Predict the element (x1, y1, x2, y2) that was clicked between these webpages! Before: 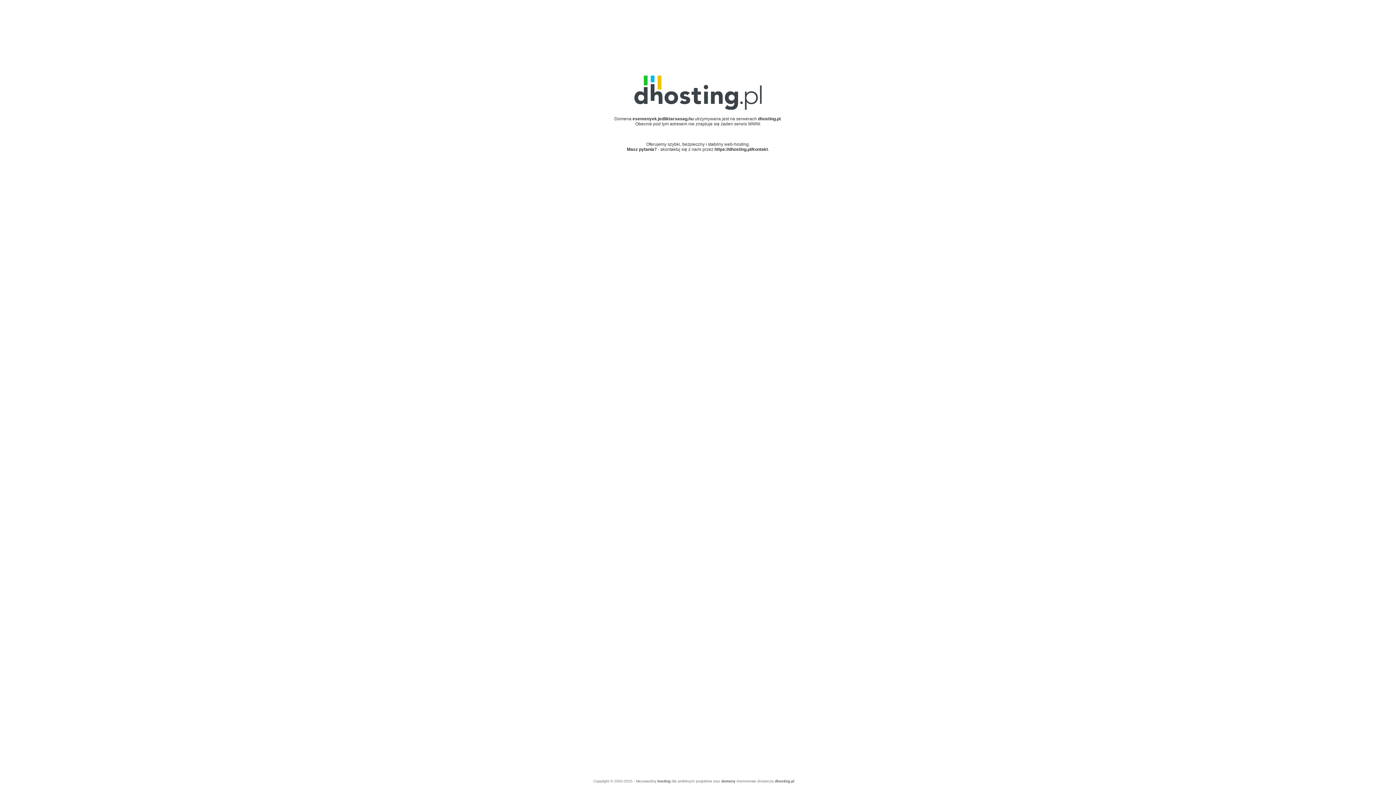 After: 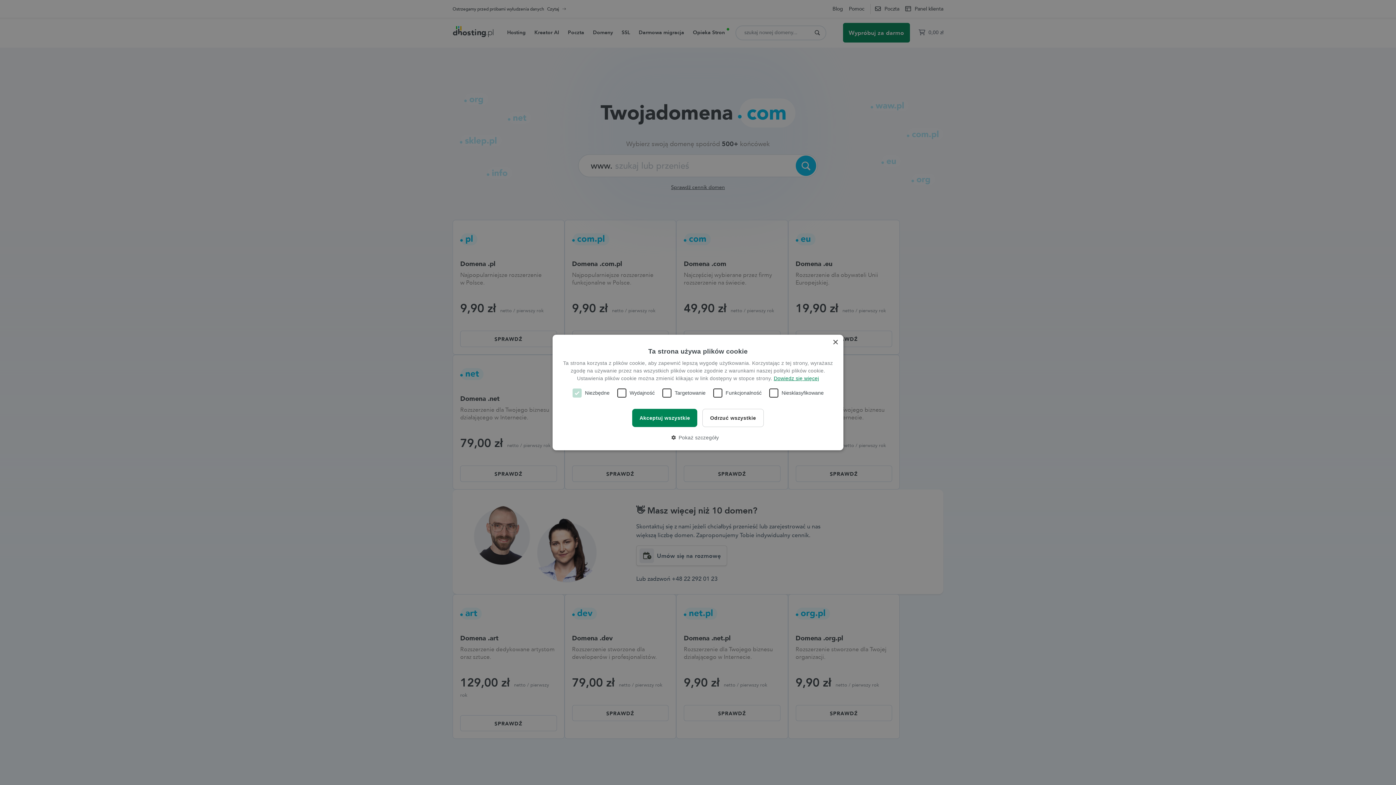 Action: bbox: (721, 779, 735, 783) label: domeny